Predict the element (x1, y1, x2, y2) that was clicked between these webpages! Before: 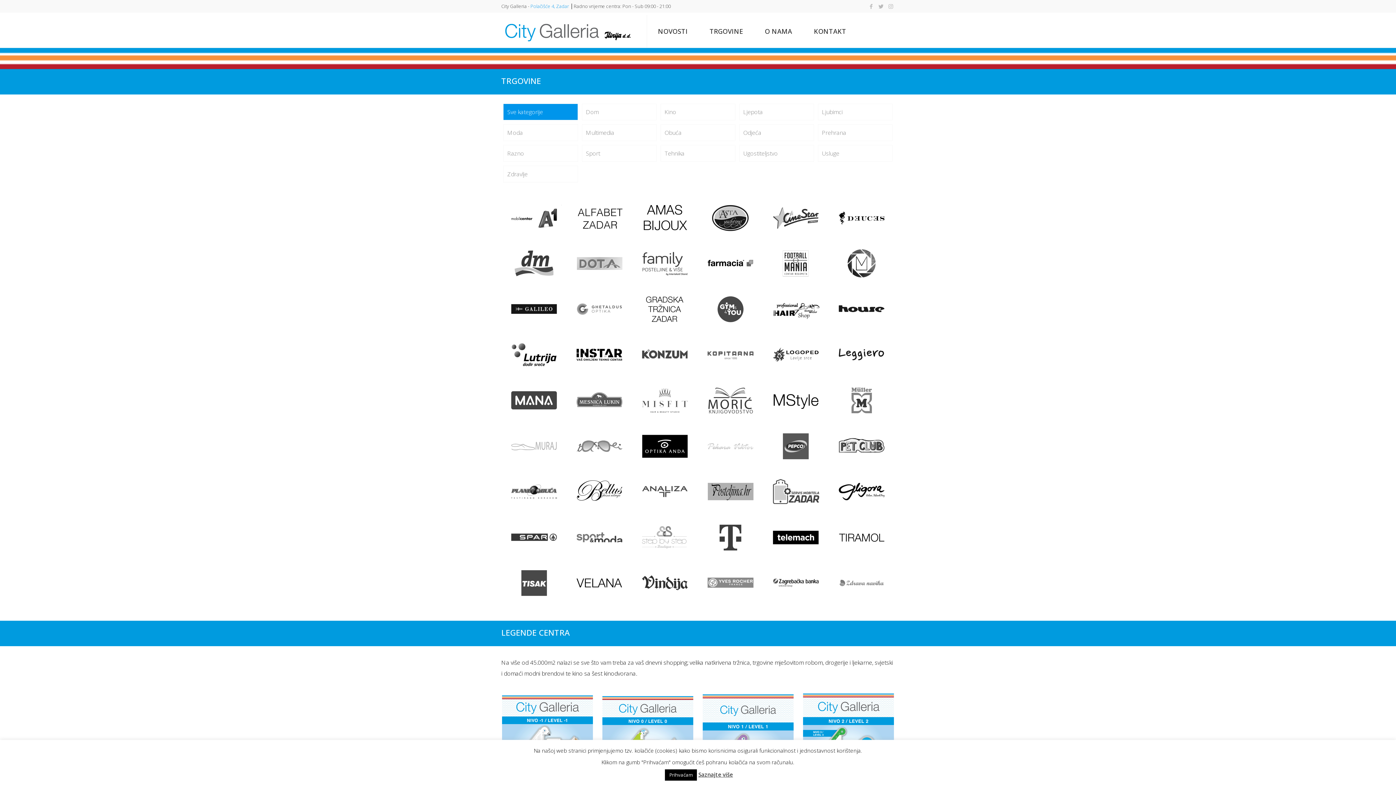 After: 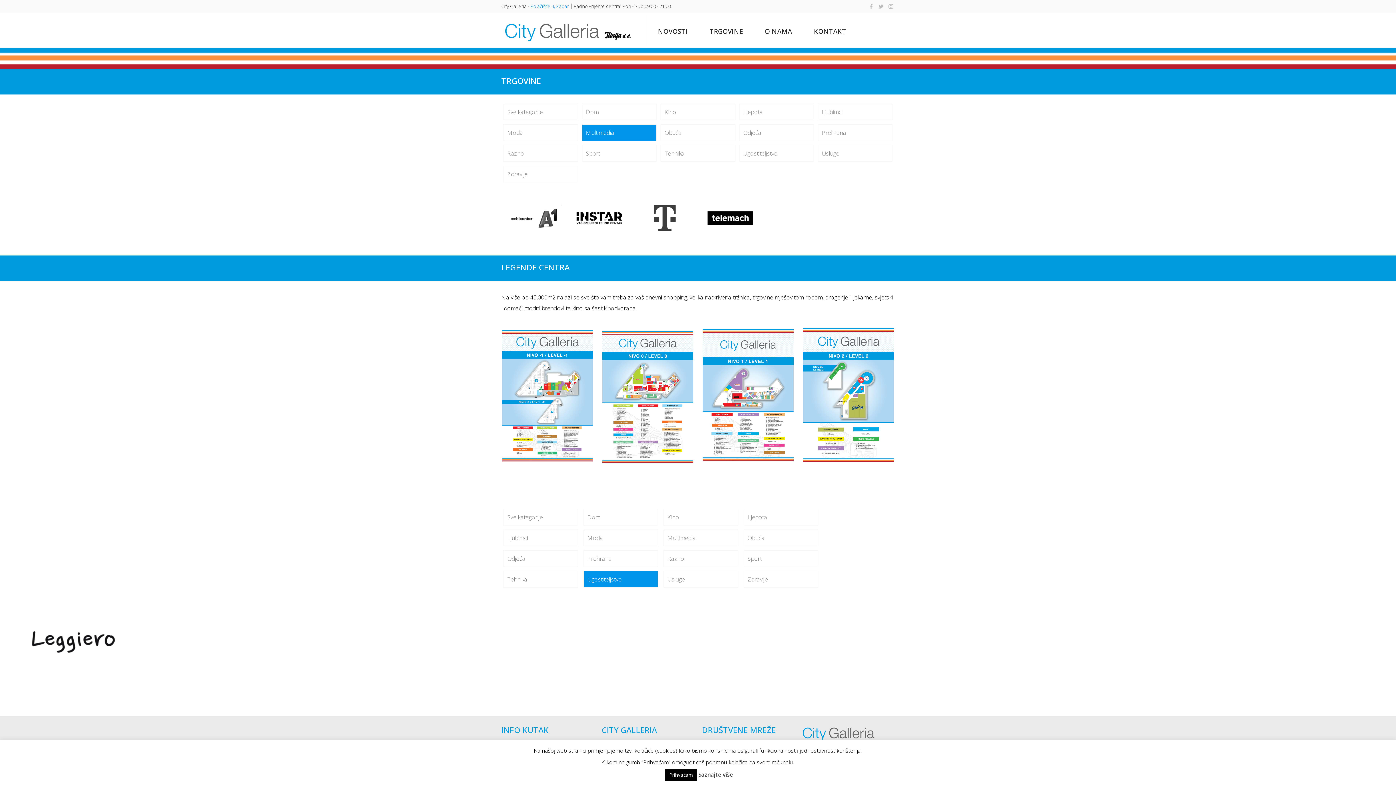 Action: label: Multimedia bbox: (582, 124, 656, 141)